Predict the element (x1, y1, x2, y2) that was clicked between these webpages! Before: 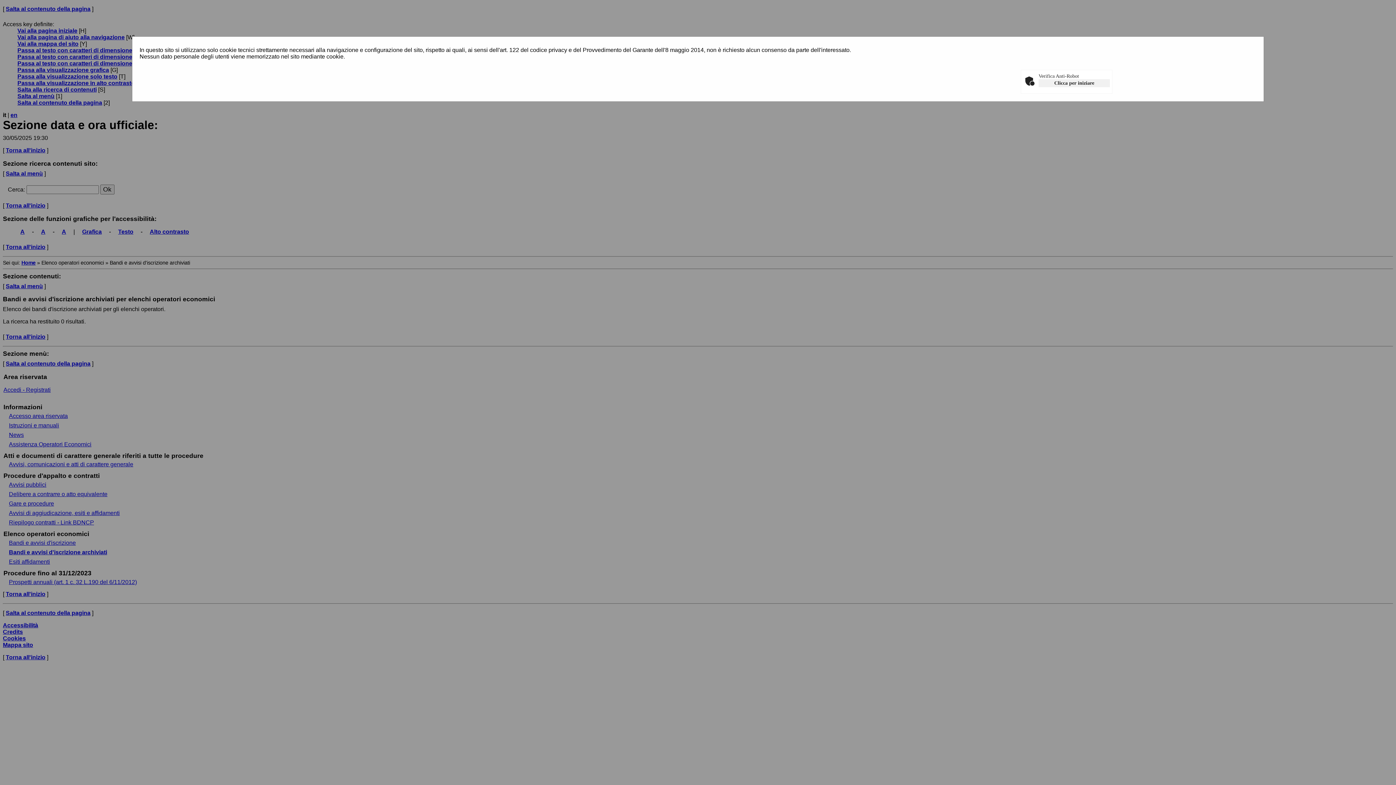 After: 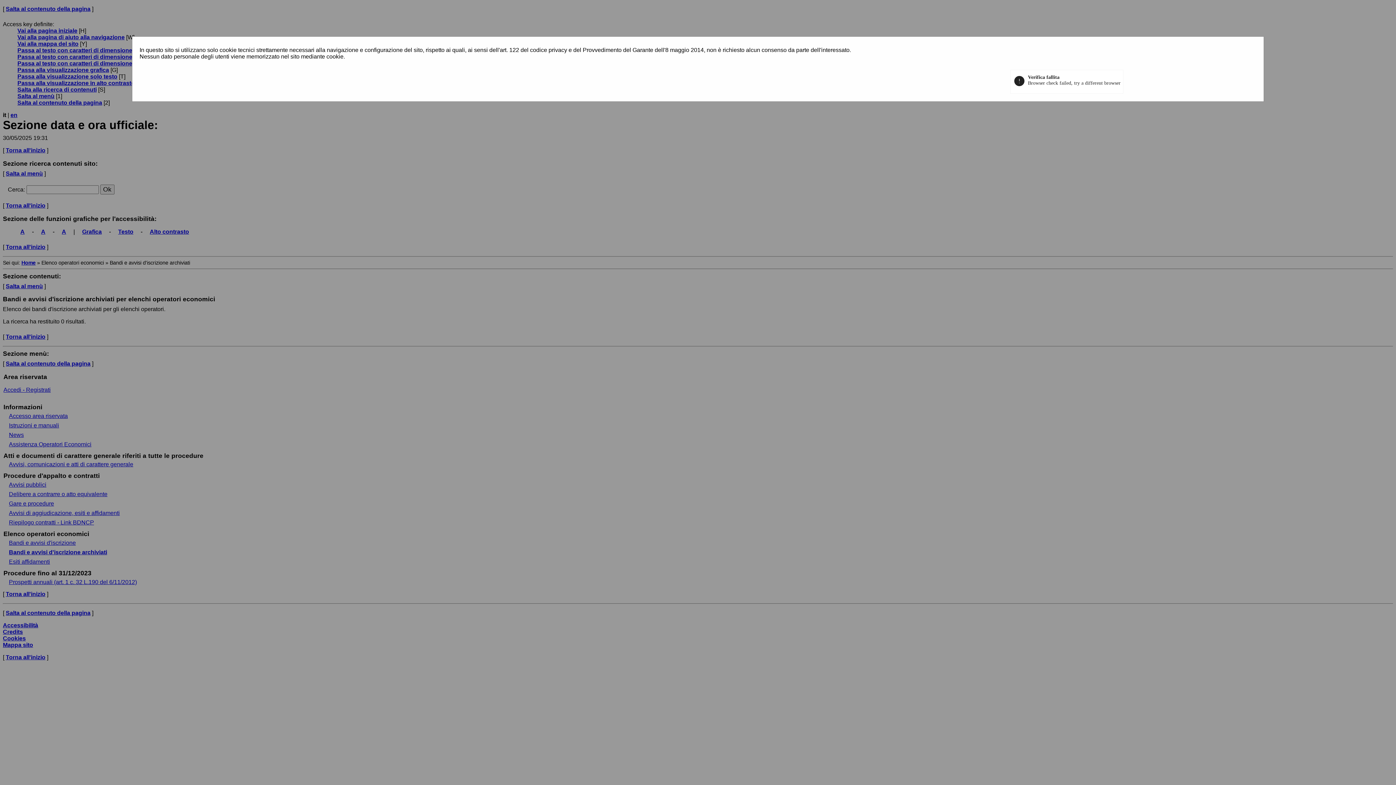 Action: label: Clicca per iniziare bbox: (1038, 79, 1110, 87)